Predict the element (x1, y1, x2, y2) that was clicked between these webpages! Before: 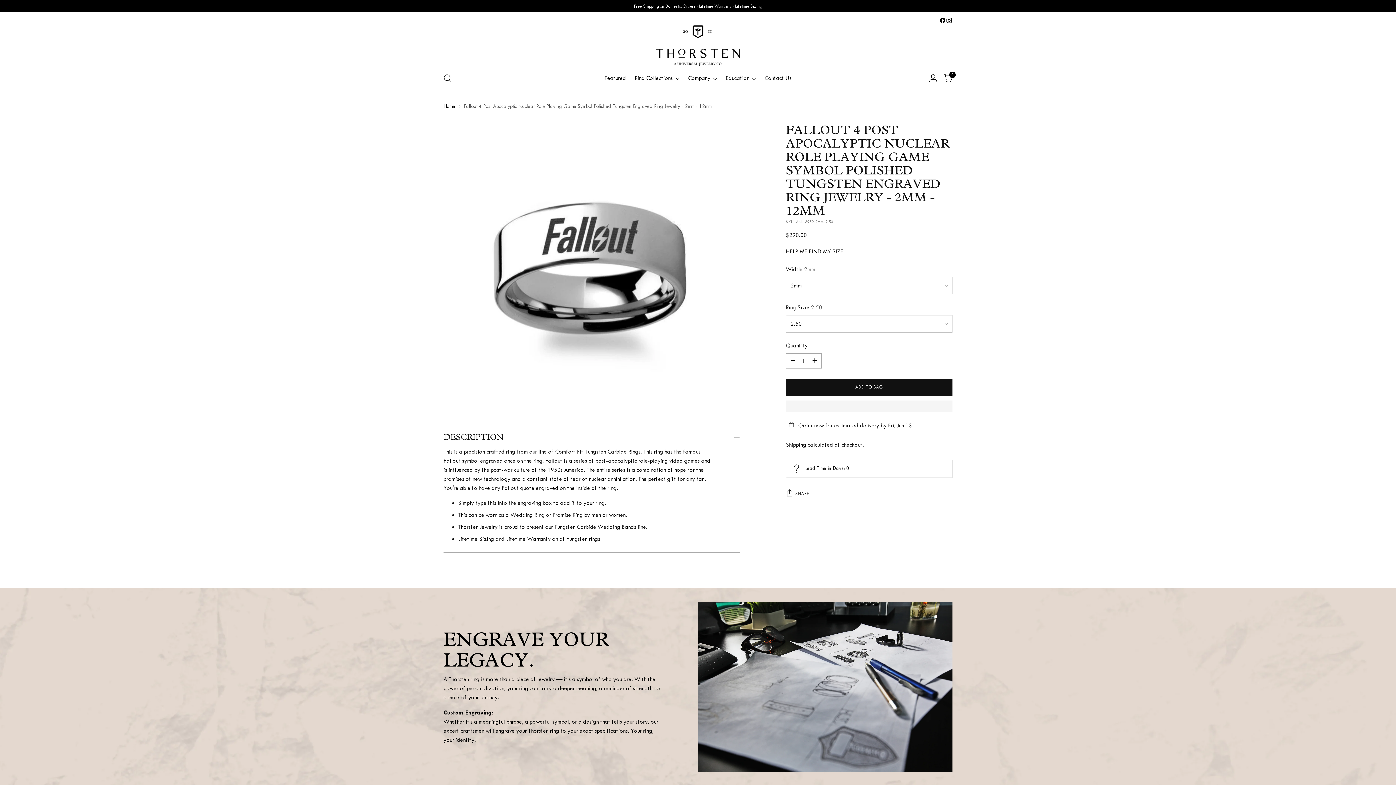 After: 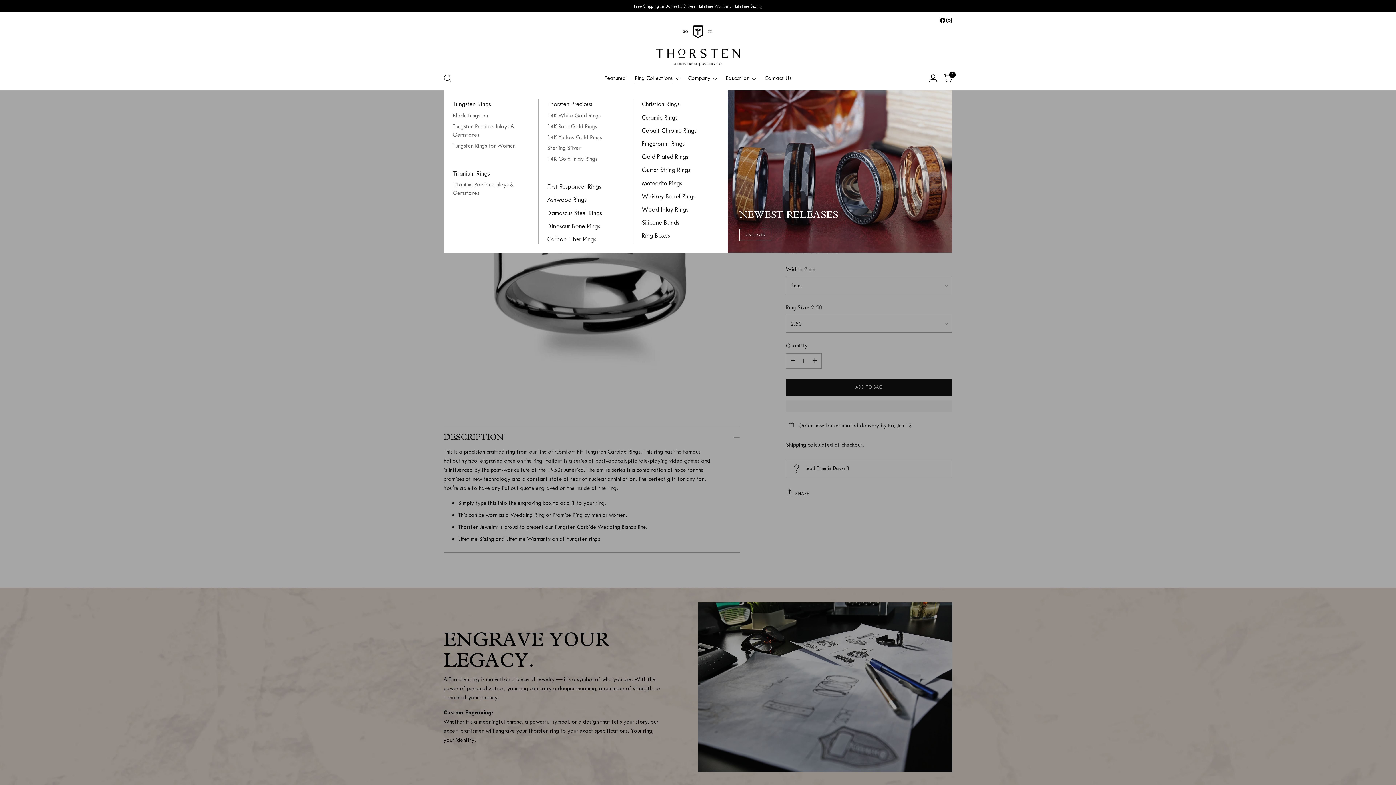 Action: bbox: (634, 70, 679, 86) label: Ring Collections